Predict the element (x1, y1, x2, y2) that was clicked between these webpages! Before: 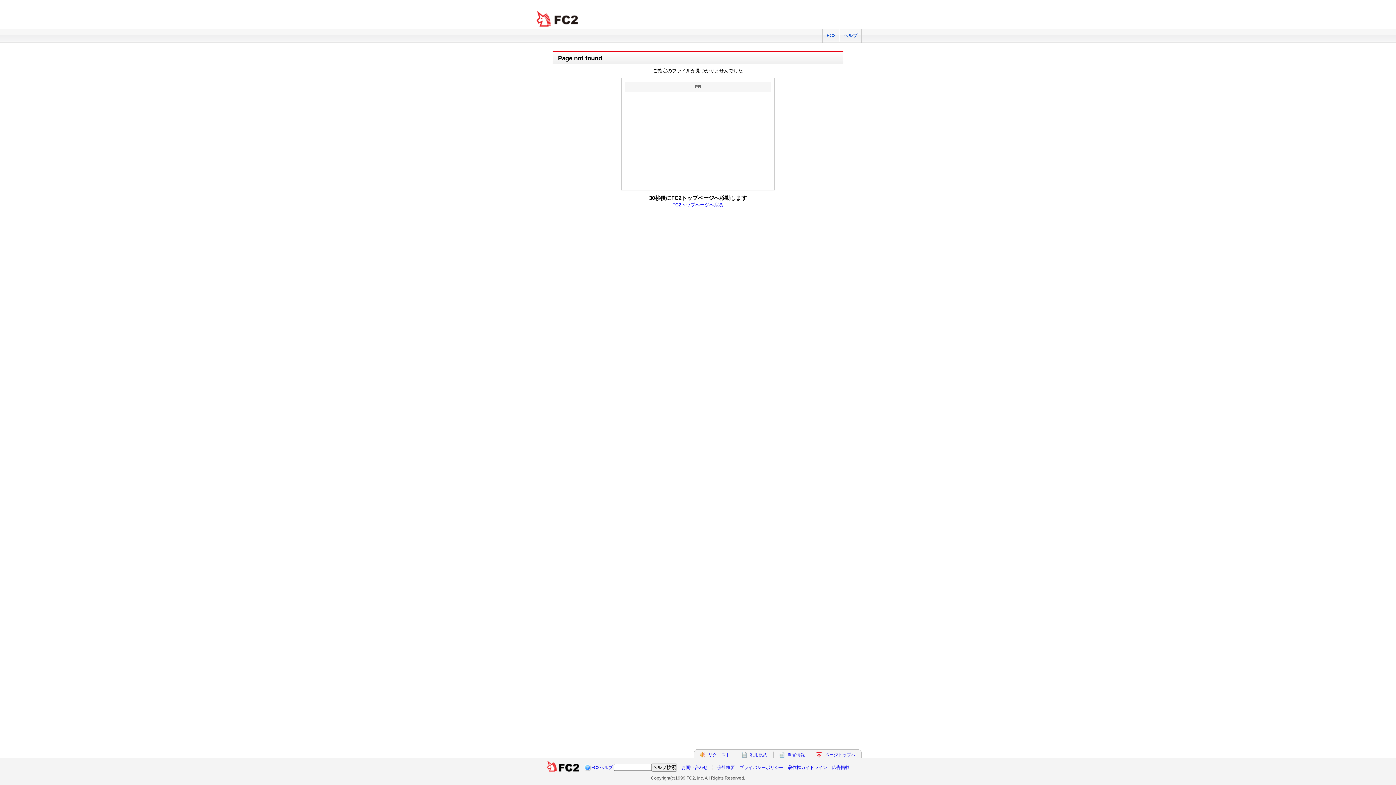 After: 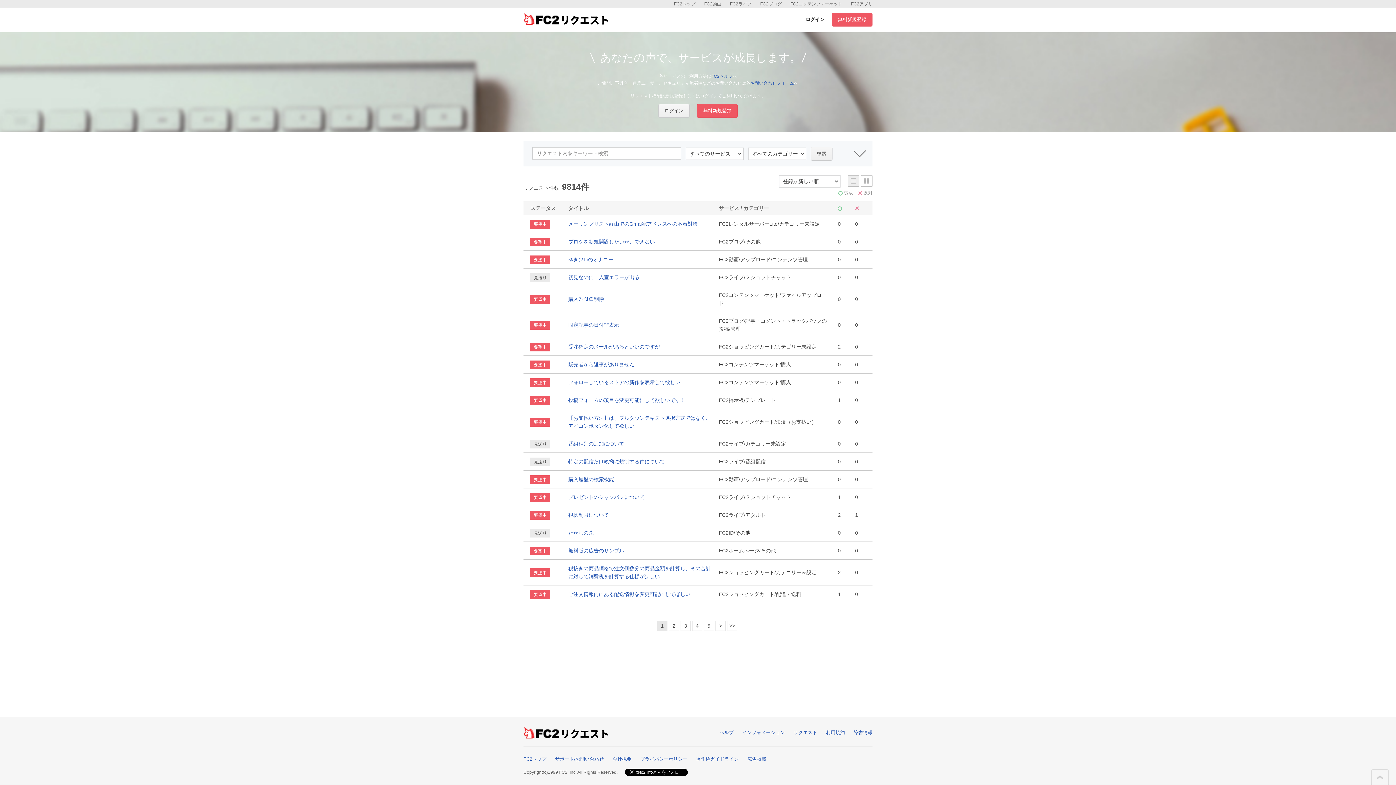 Action: bbox: (708, 752, 730, 757) label: リクエスト